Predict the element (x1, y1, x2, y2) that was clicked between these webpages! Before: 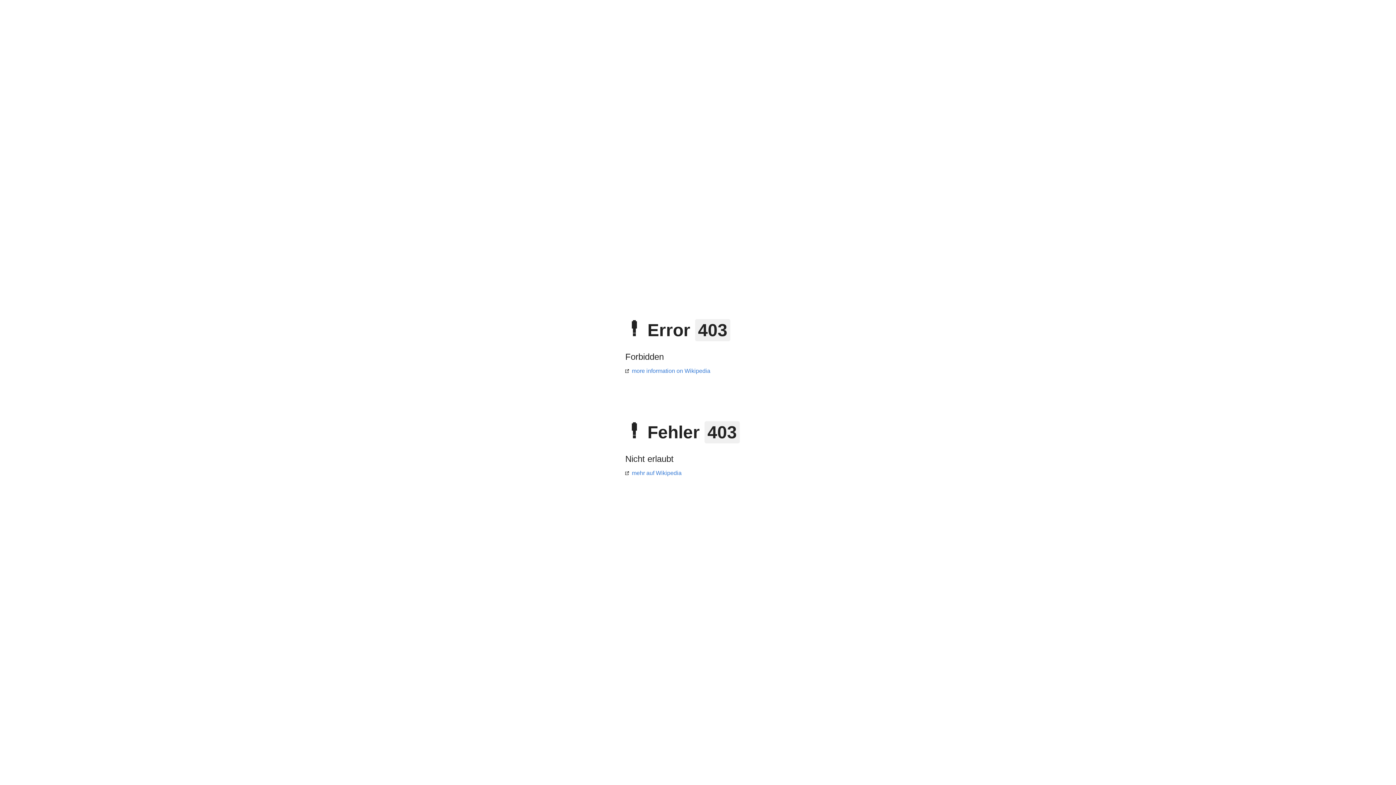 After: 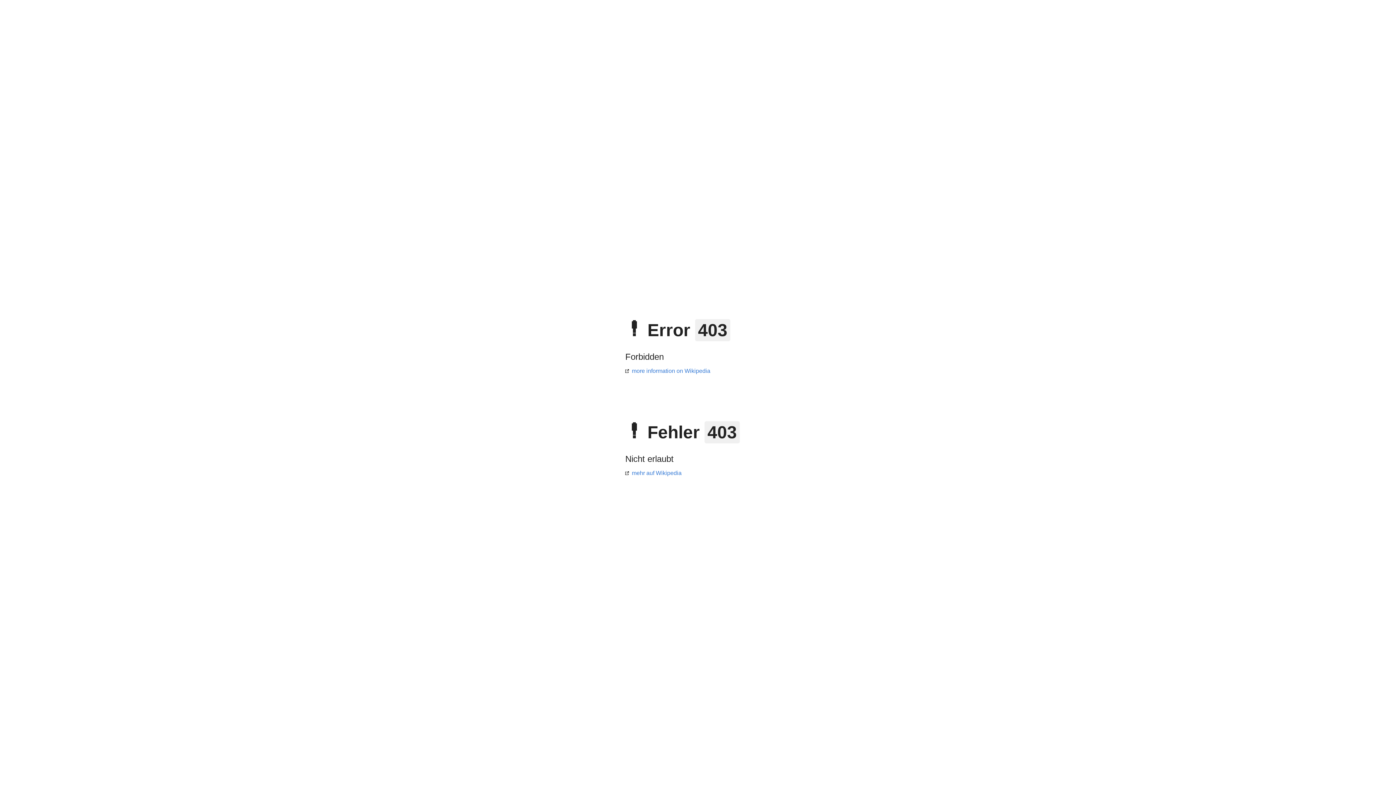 Action: bbox: (625, 368, 710, 374) label: more information on Wikipedia